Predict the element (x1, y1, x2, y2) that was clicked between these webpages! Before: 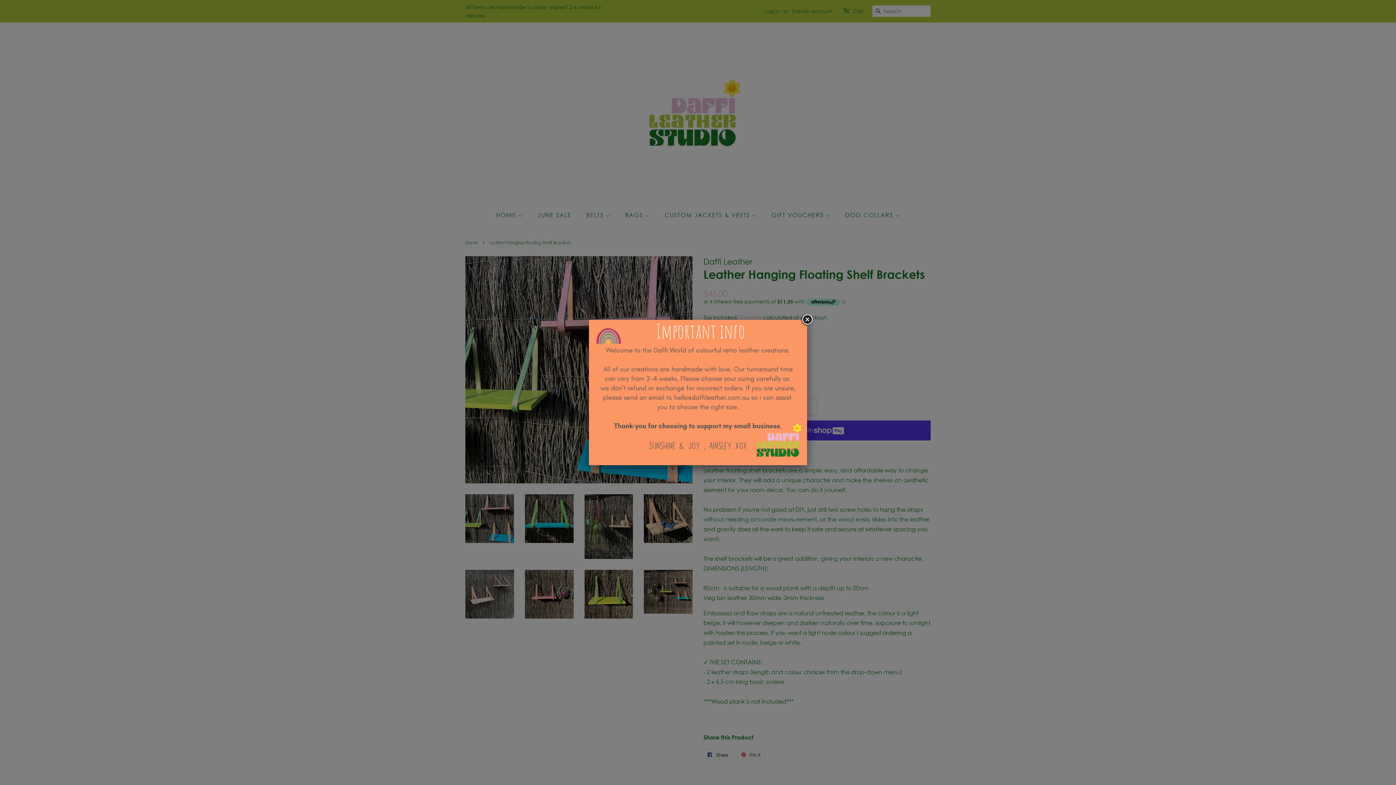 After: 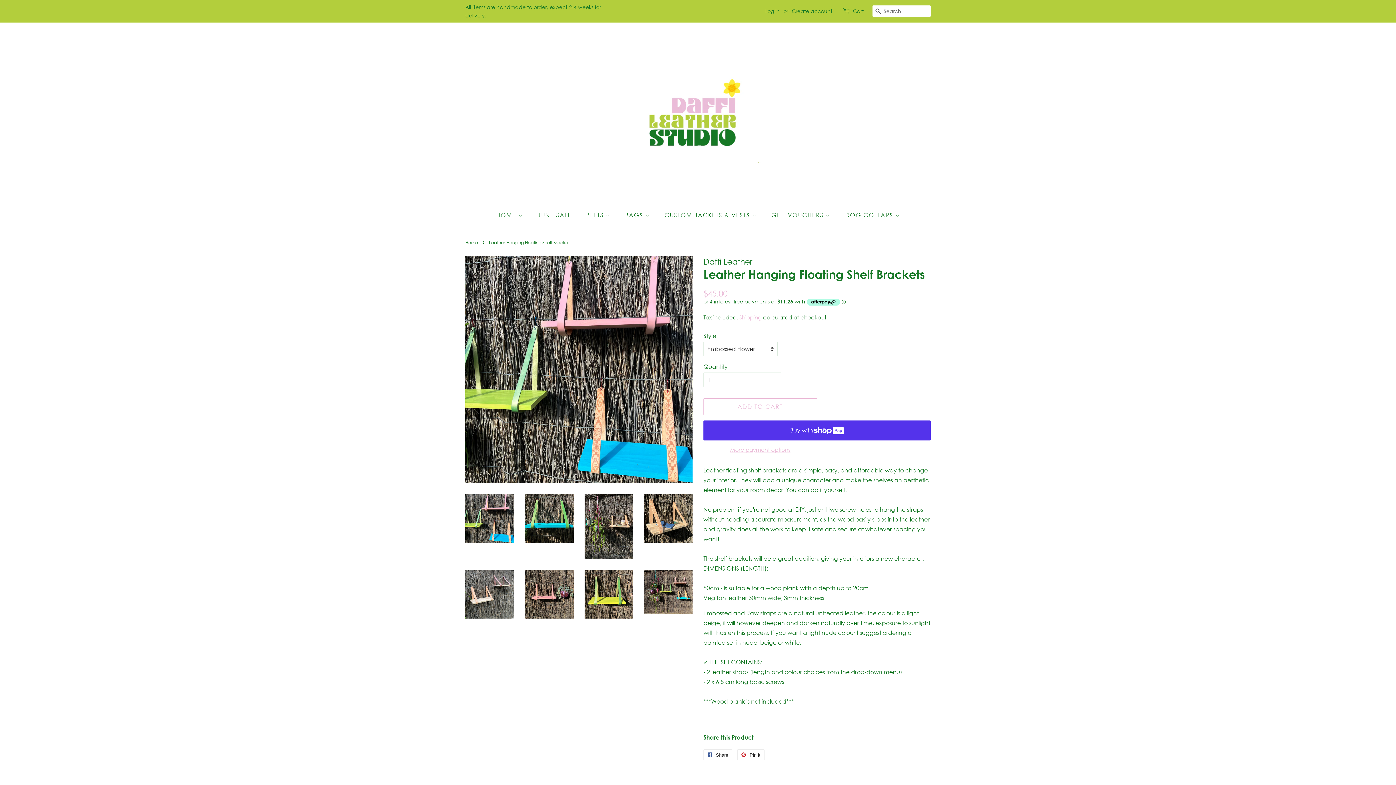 Action: bbox: (800, 313, 813, 326)